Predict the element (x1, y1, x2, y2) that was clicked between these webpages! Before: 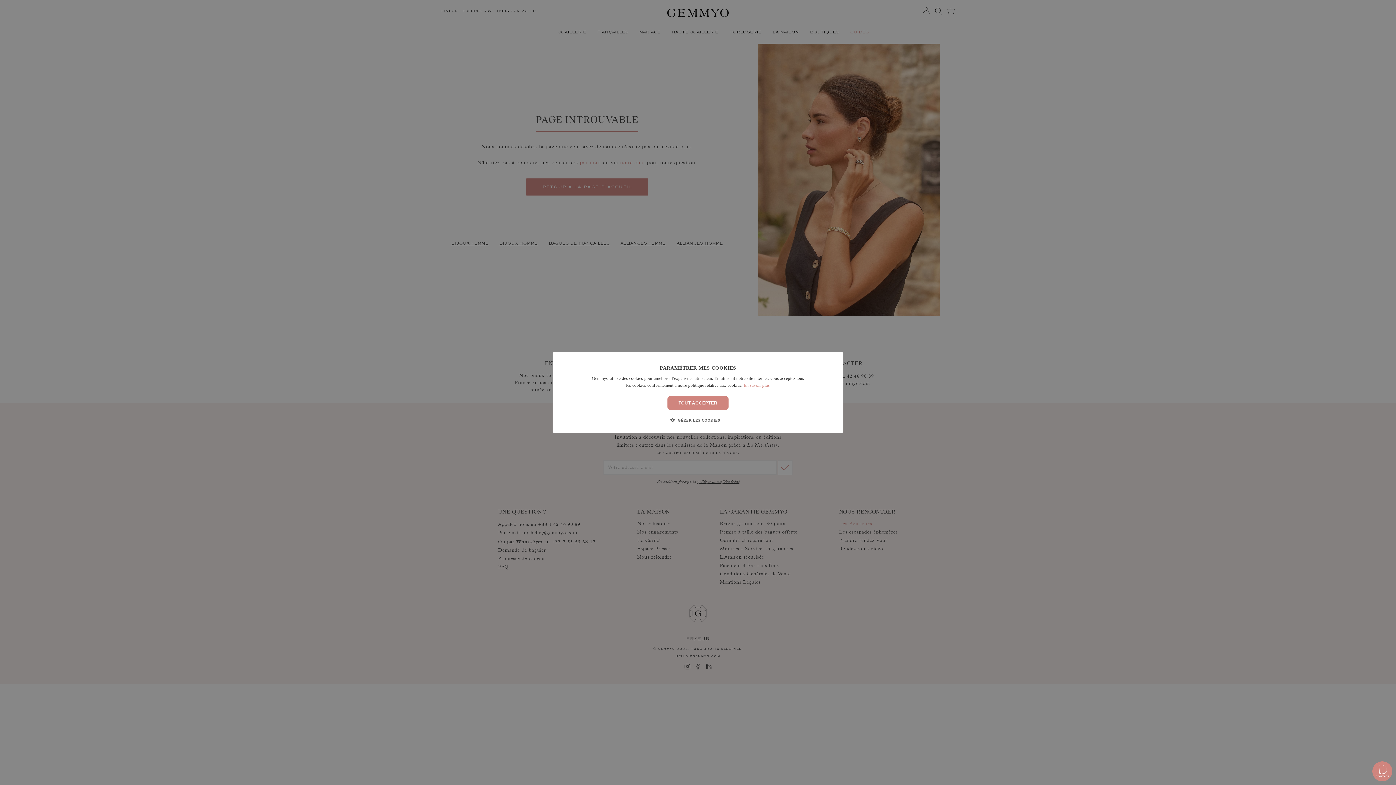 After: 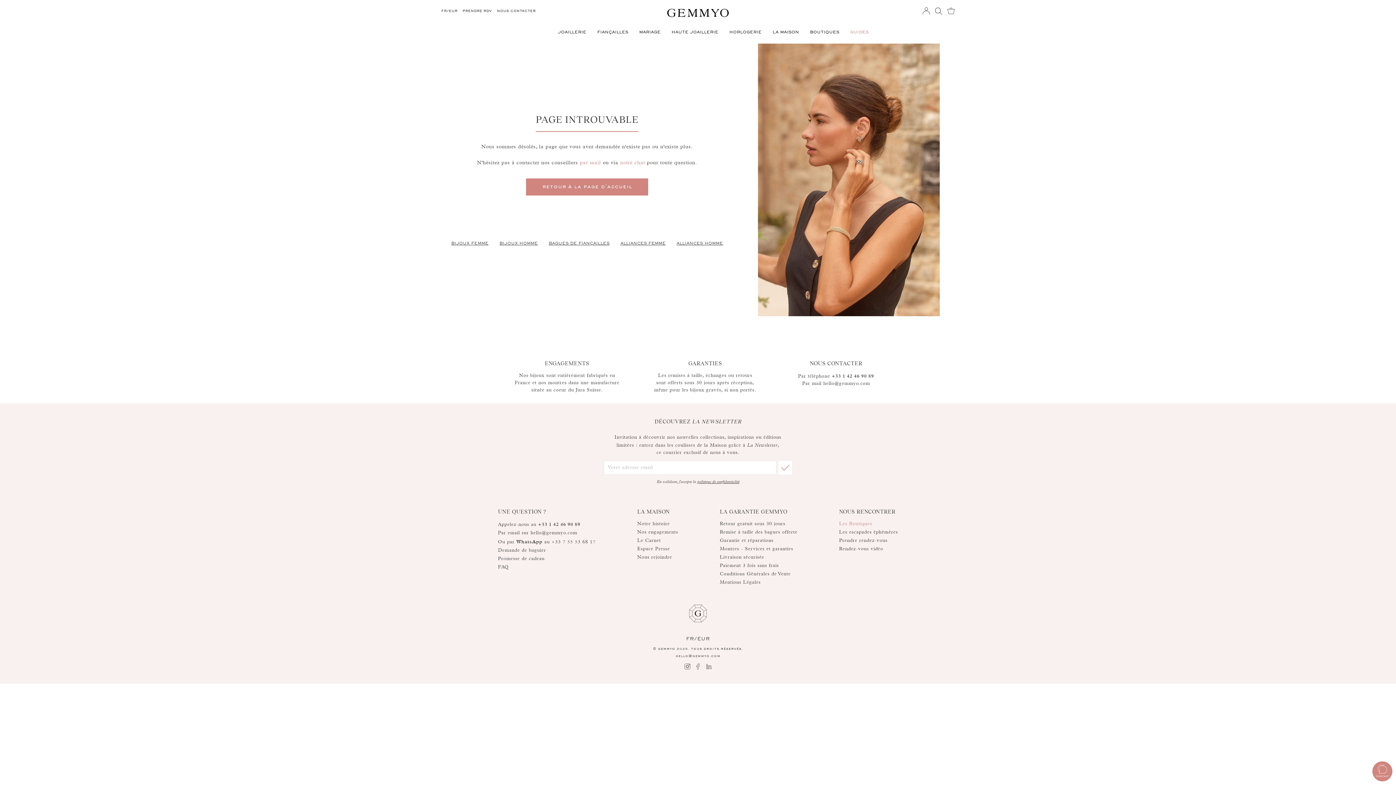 Action: label: TOUT ACCEPTER bbox: (667, 396, 728, 410)